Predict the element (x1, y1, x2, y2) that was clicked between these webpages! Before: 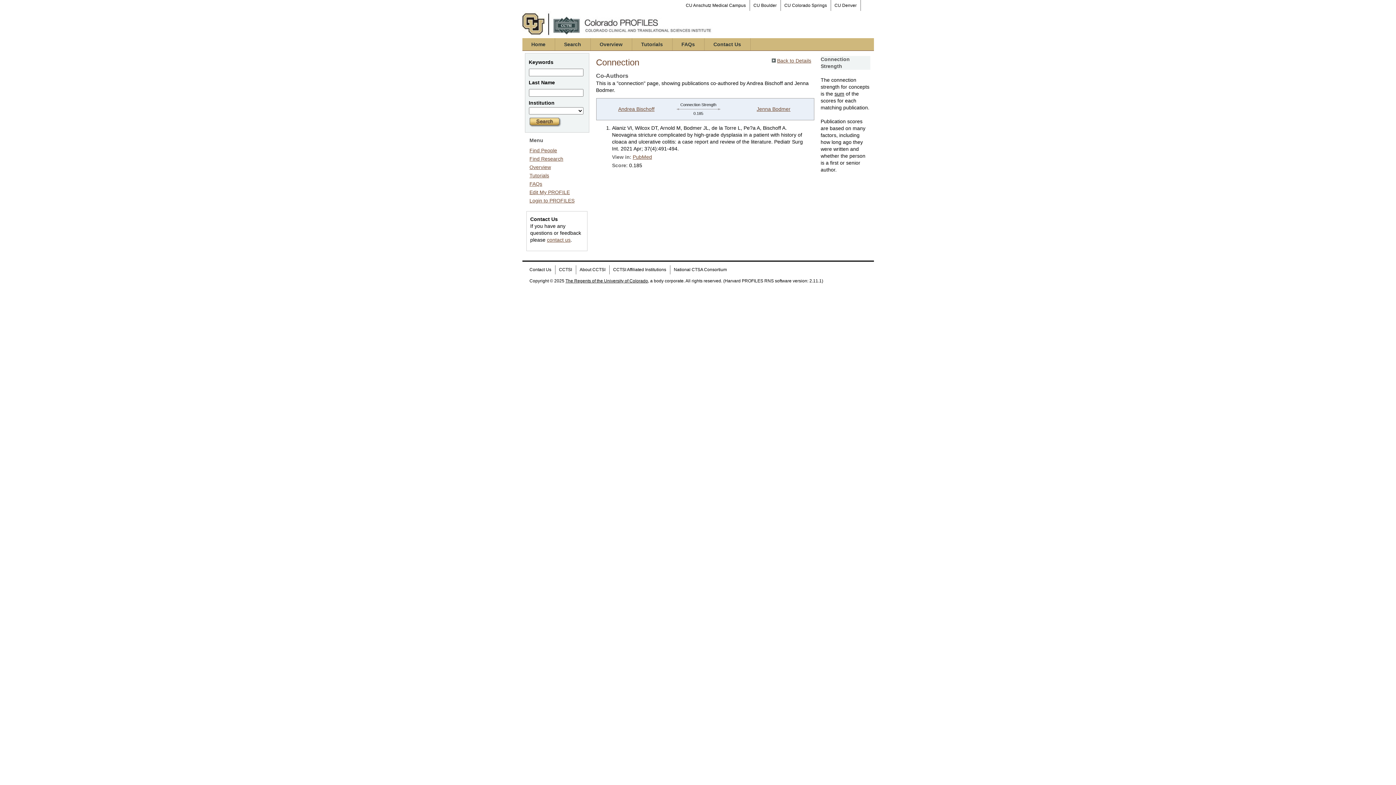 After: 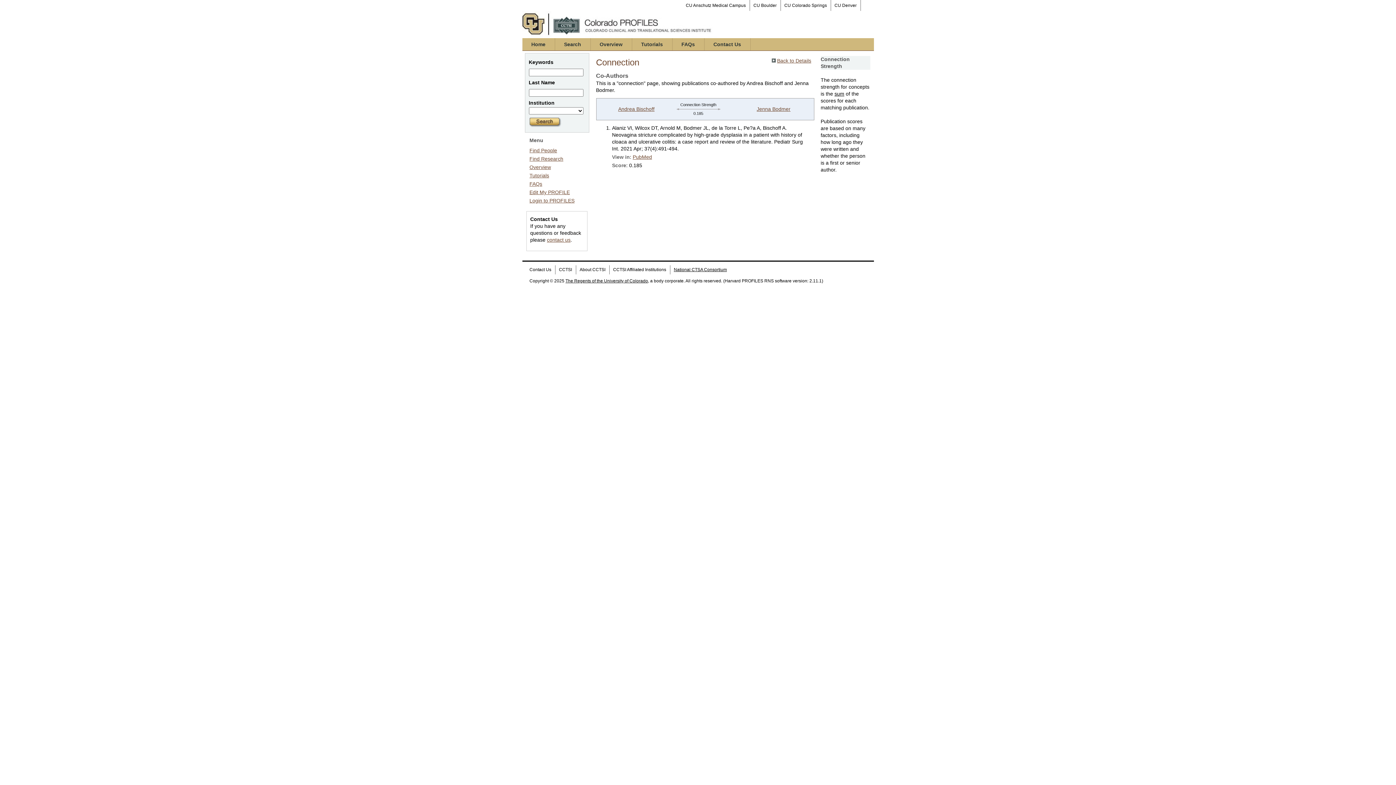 Action: label: National CTSA Consortium bbox: (670, 265, 730, 274)